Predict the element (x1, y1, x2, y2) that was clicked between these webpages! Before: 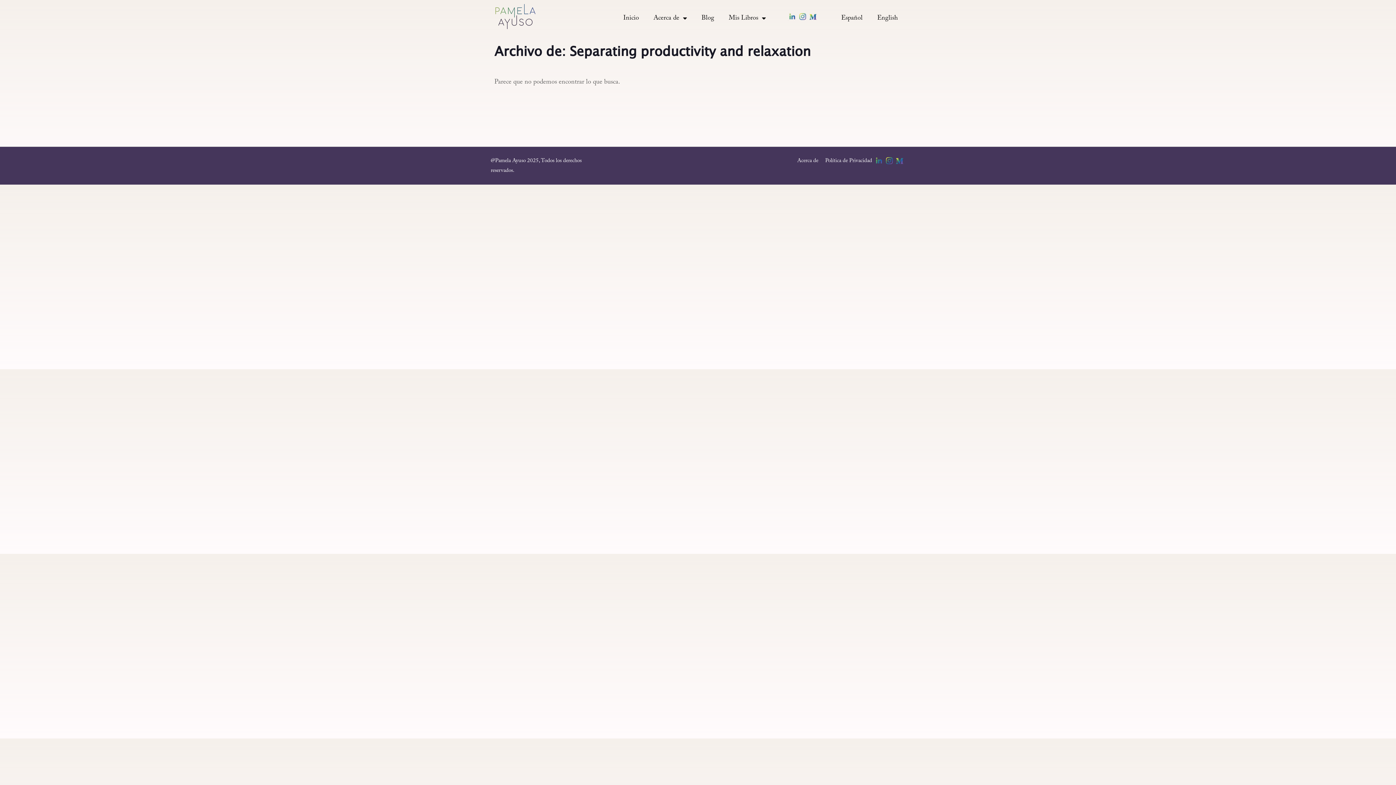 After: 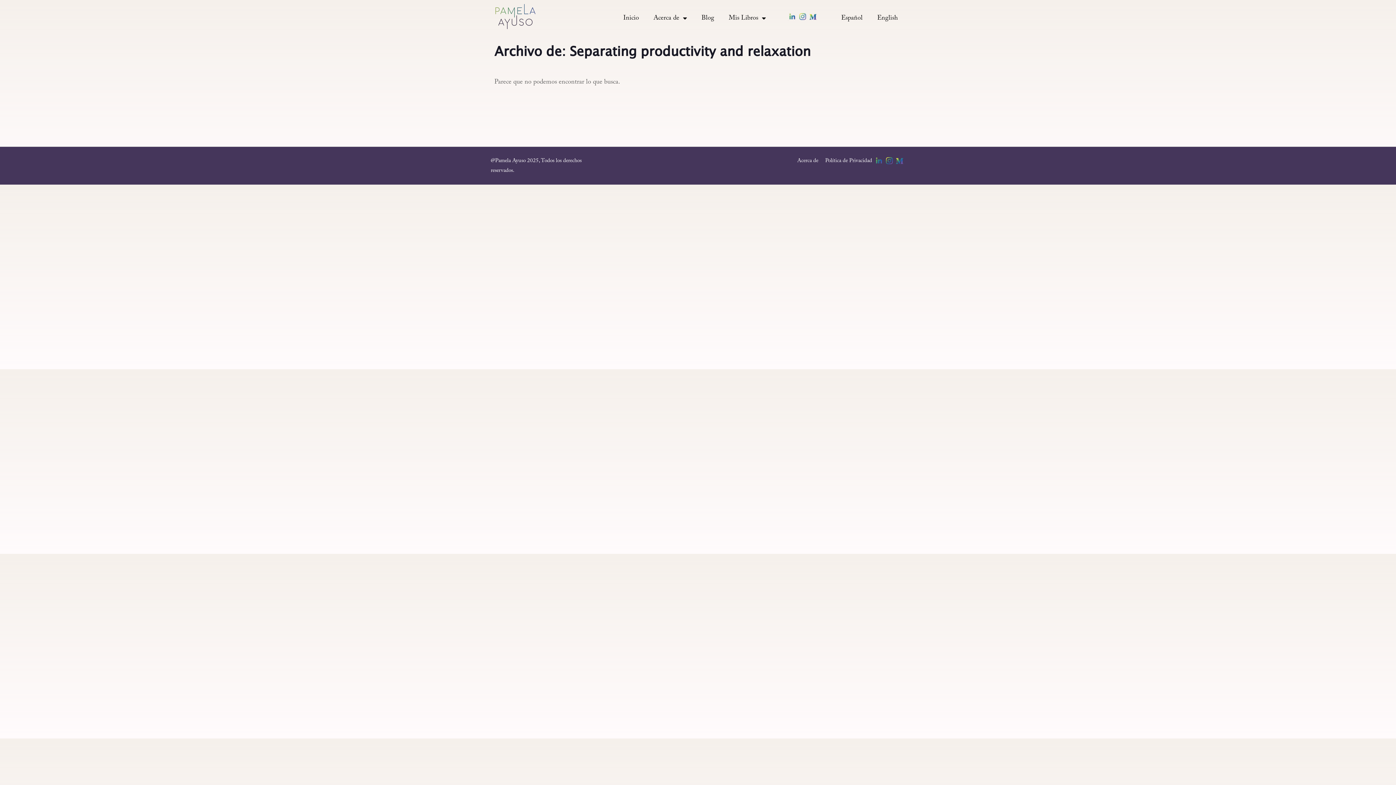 Action: bbox: (798, 10, 807, 22)